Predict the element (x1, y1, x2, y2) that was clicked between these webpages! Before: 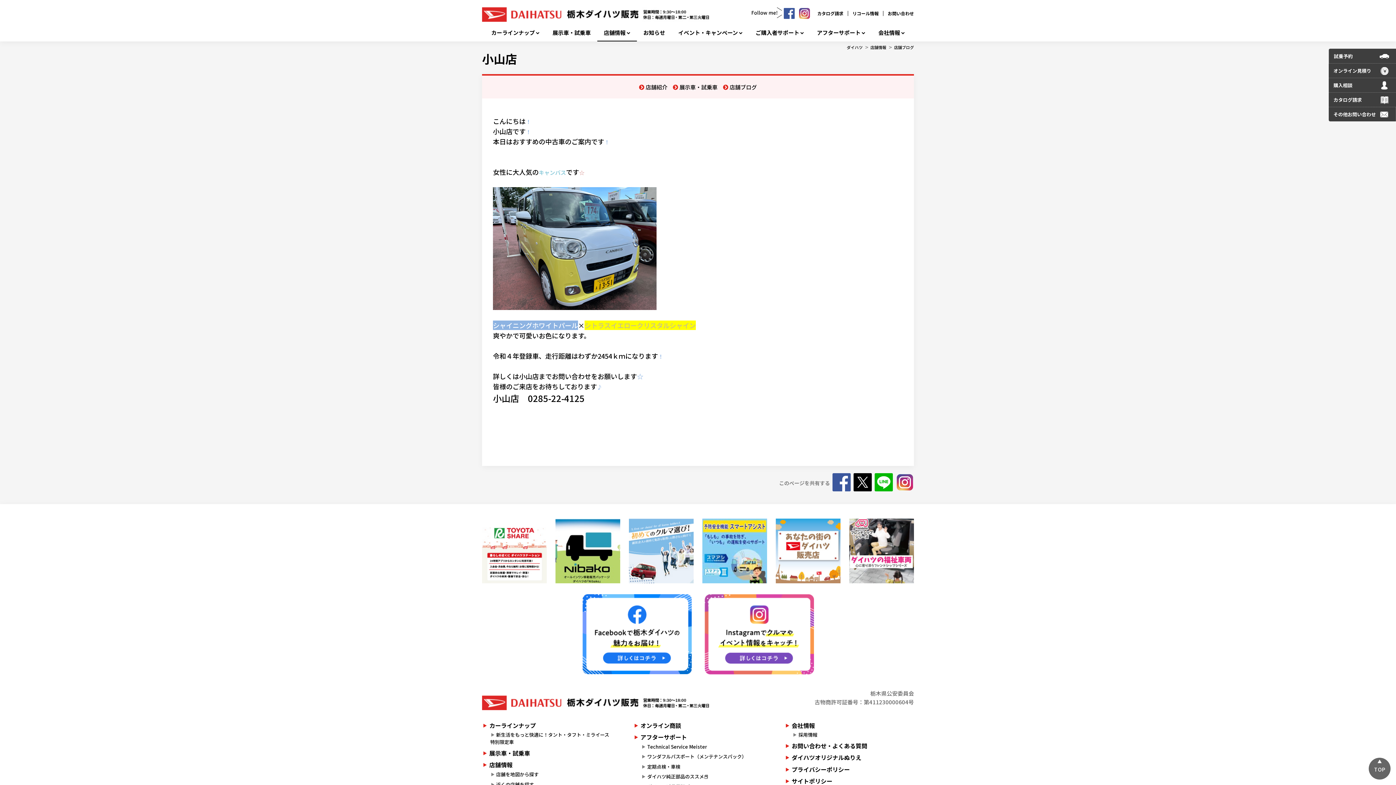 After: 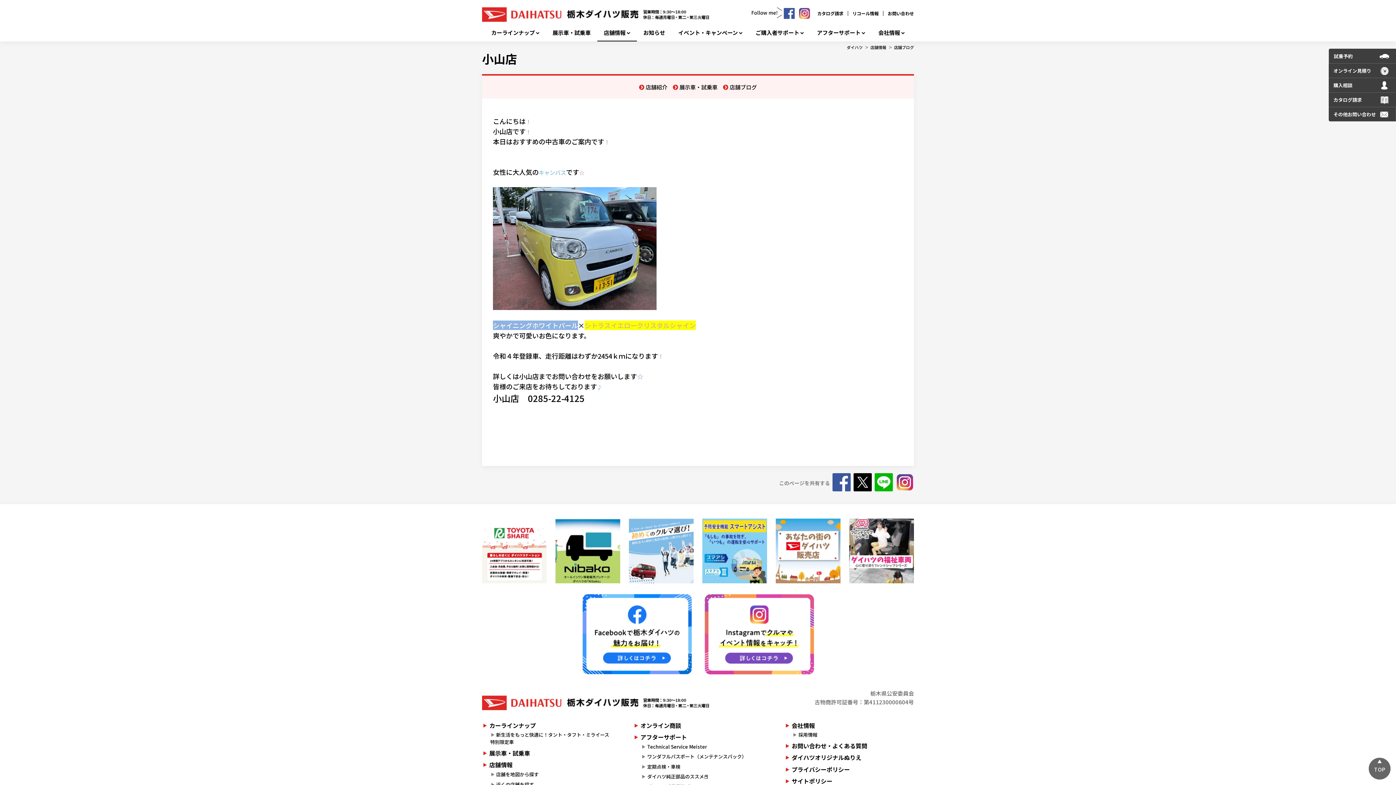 Action: bbox: (582, 594, 691, 674)